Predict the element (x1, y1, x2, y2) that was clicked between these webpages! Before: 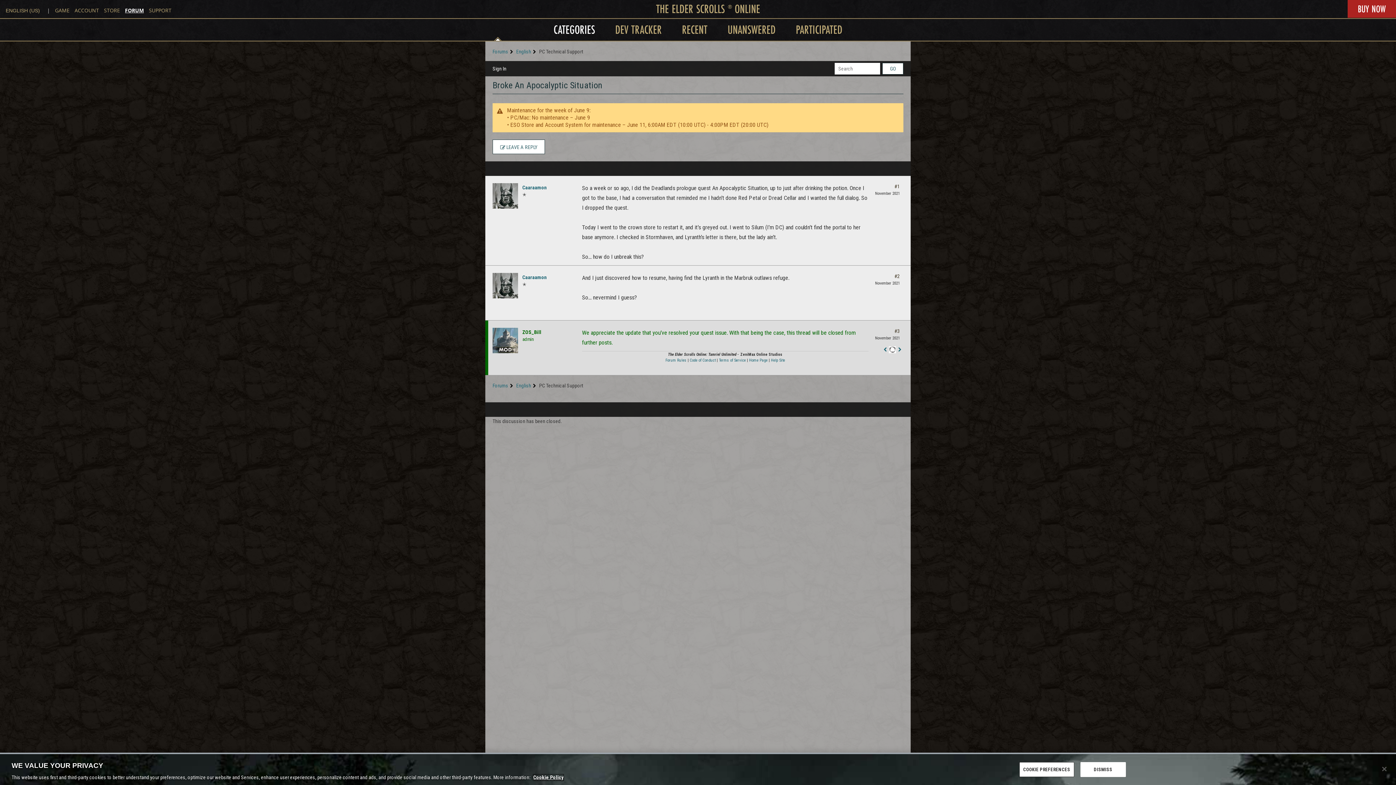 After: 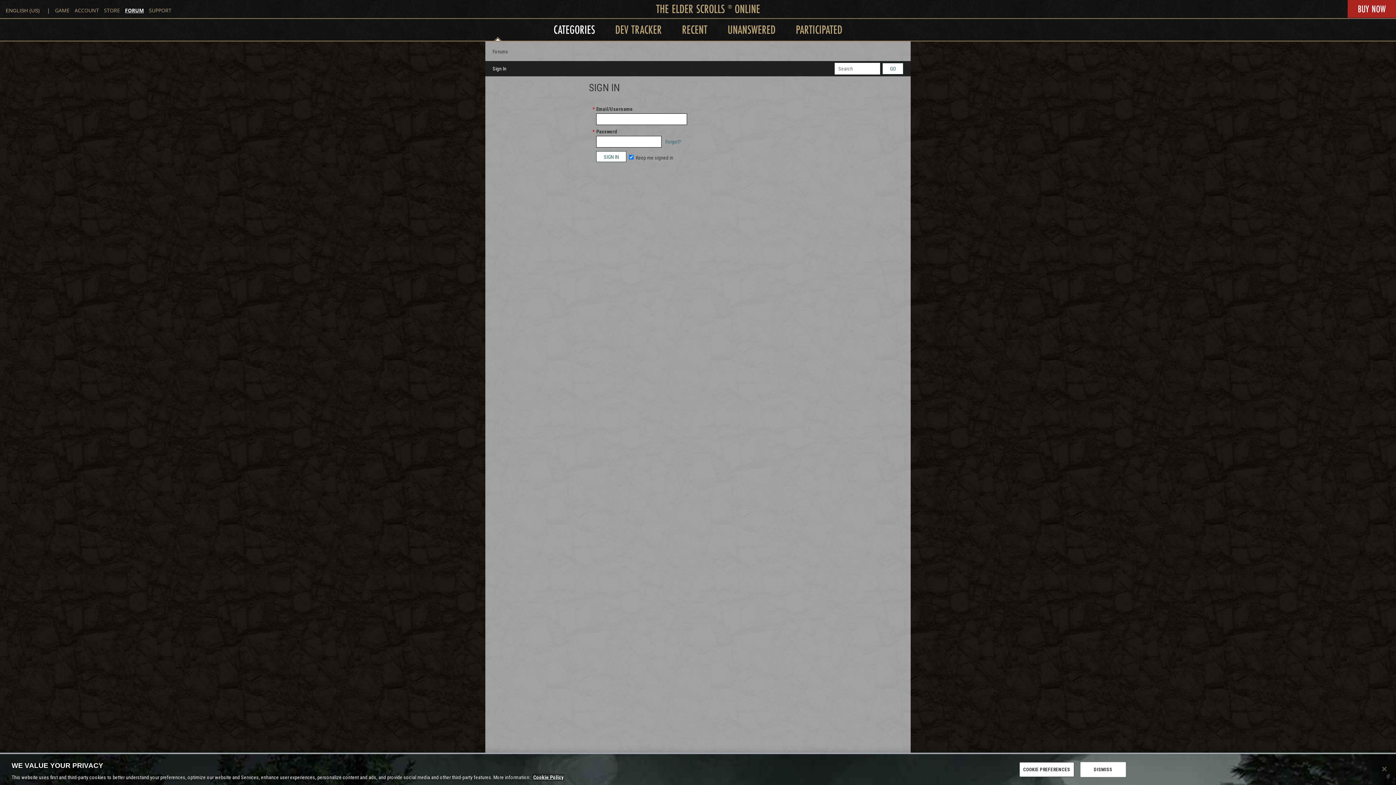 Action: label: PARTICIPATED bbox: (796, 21, 842, 37)